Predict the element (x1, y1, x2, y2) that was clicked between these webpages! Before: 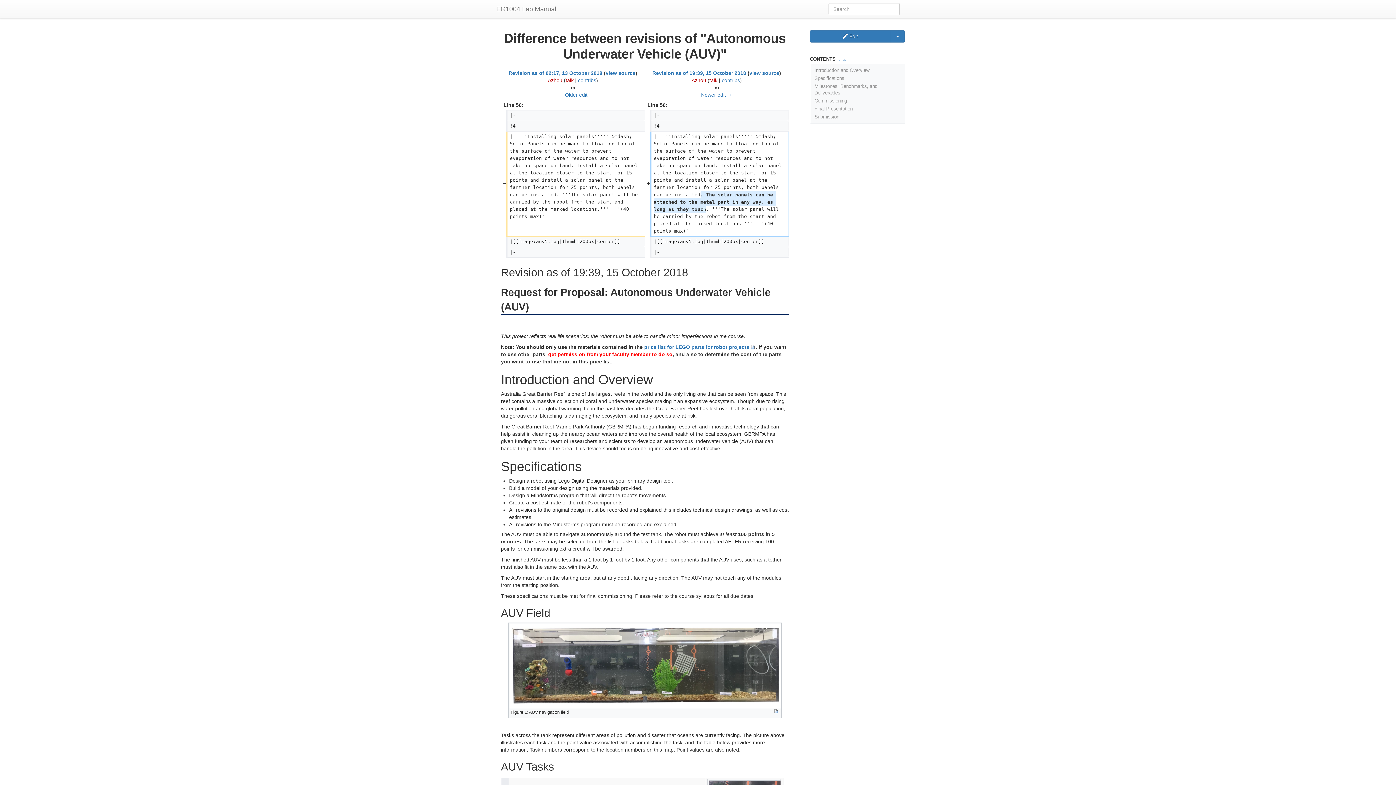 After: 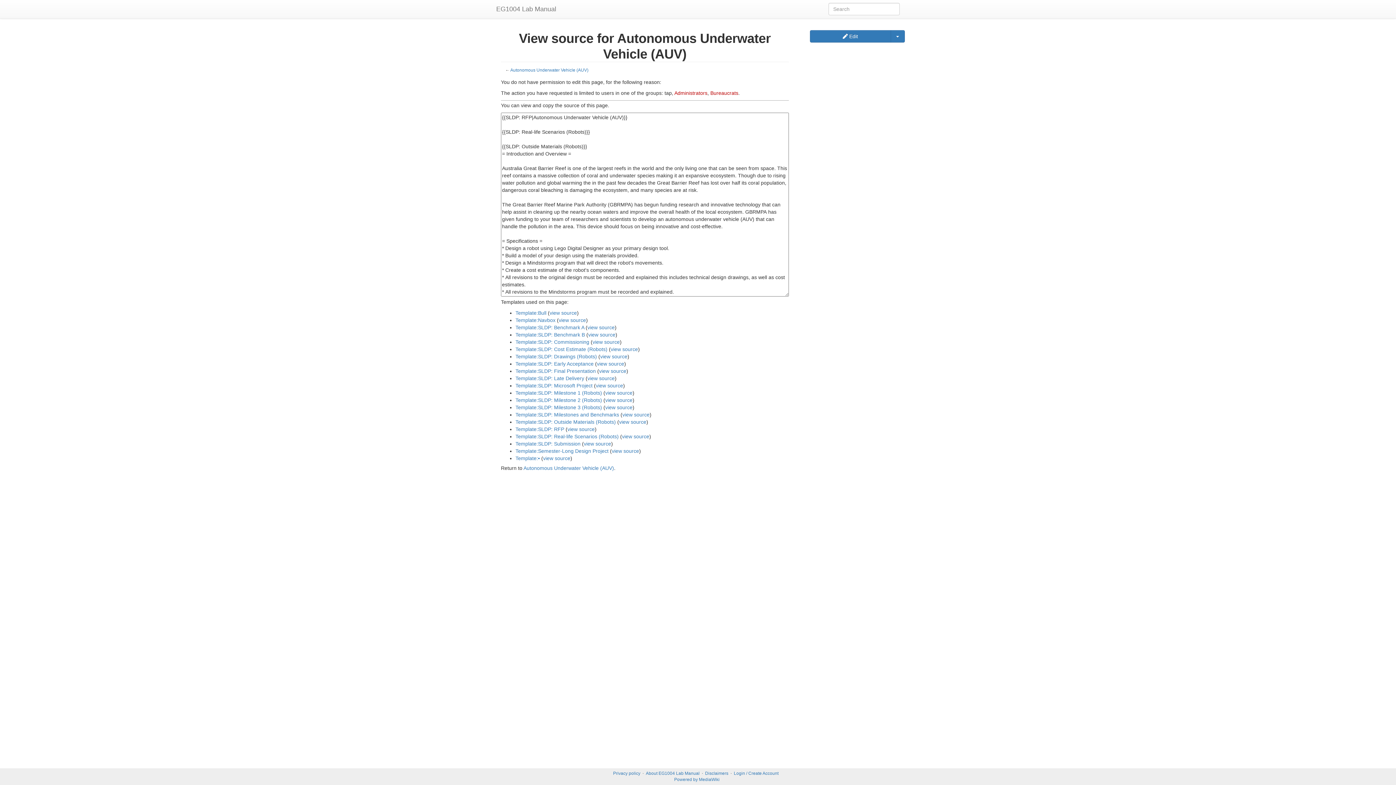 Action: label: view source bbox: (749, 70, 779, 76)